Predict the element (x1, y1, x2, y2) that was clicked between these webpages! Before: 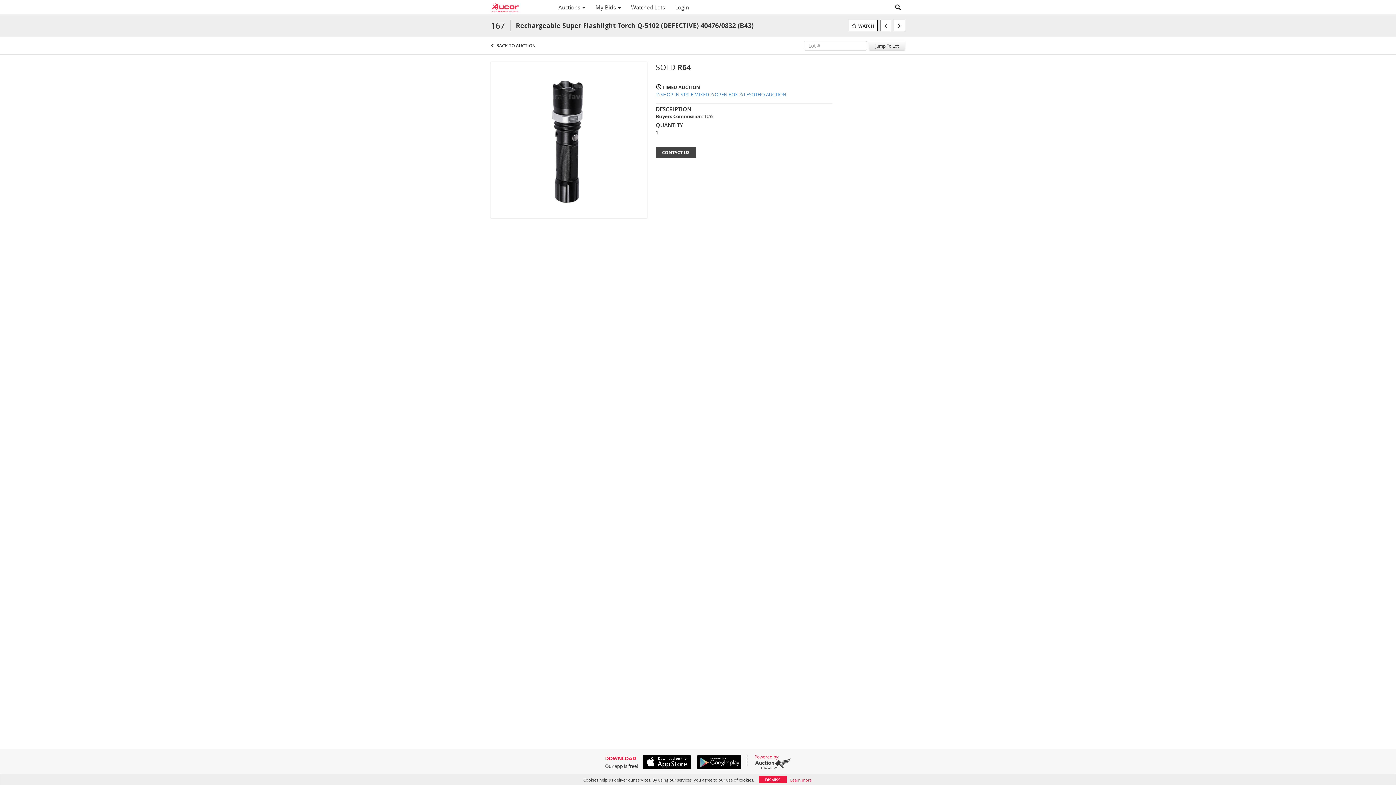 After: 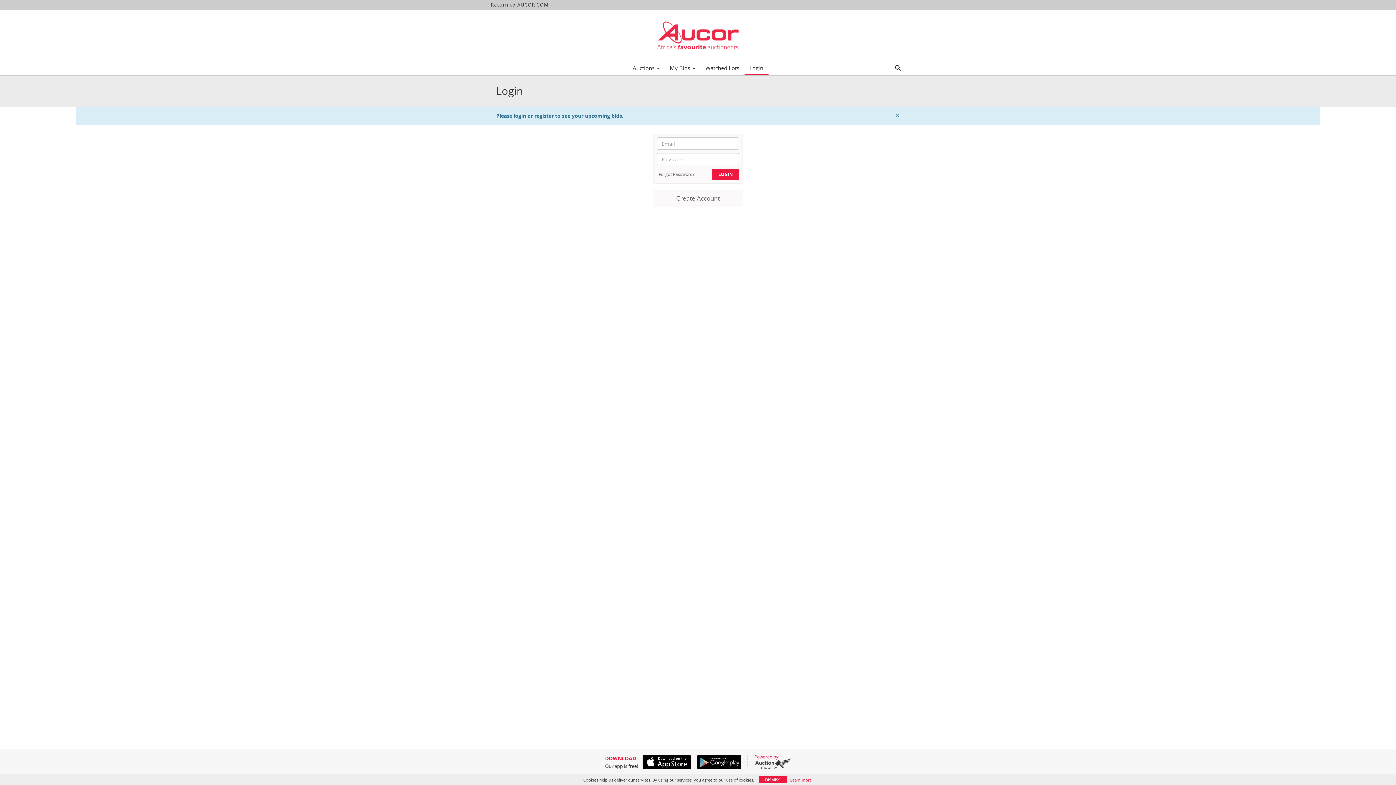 Action: label: My Bids  bbox: (590, 1, 626, 13)